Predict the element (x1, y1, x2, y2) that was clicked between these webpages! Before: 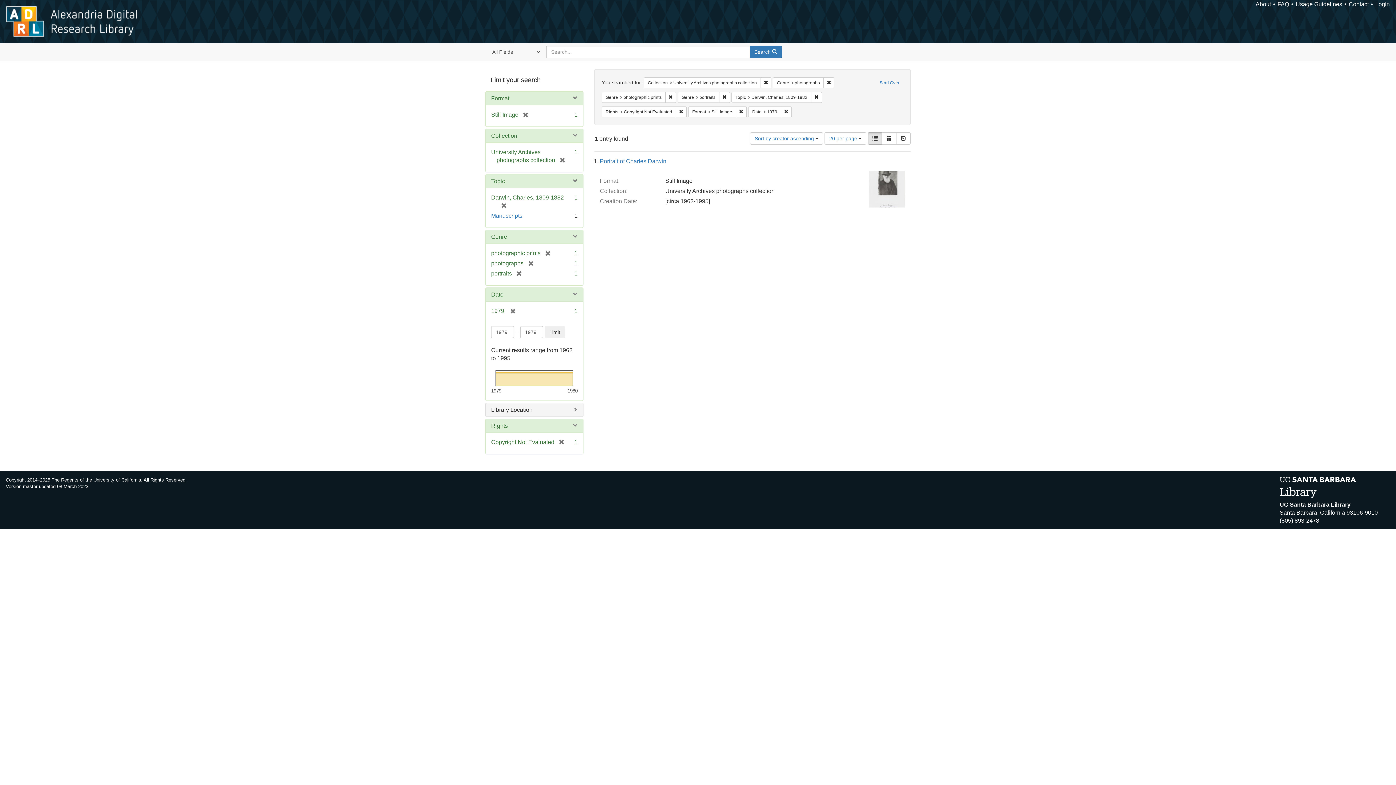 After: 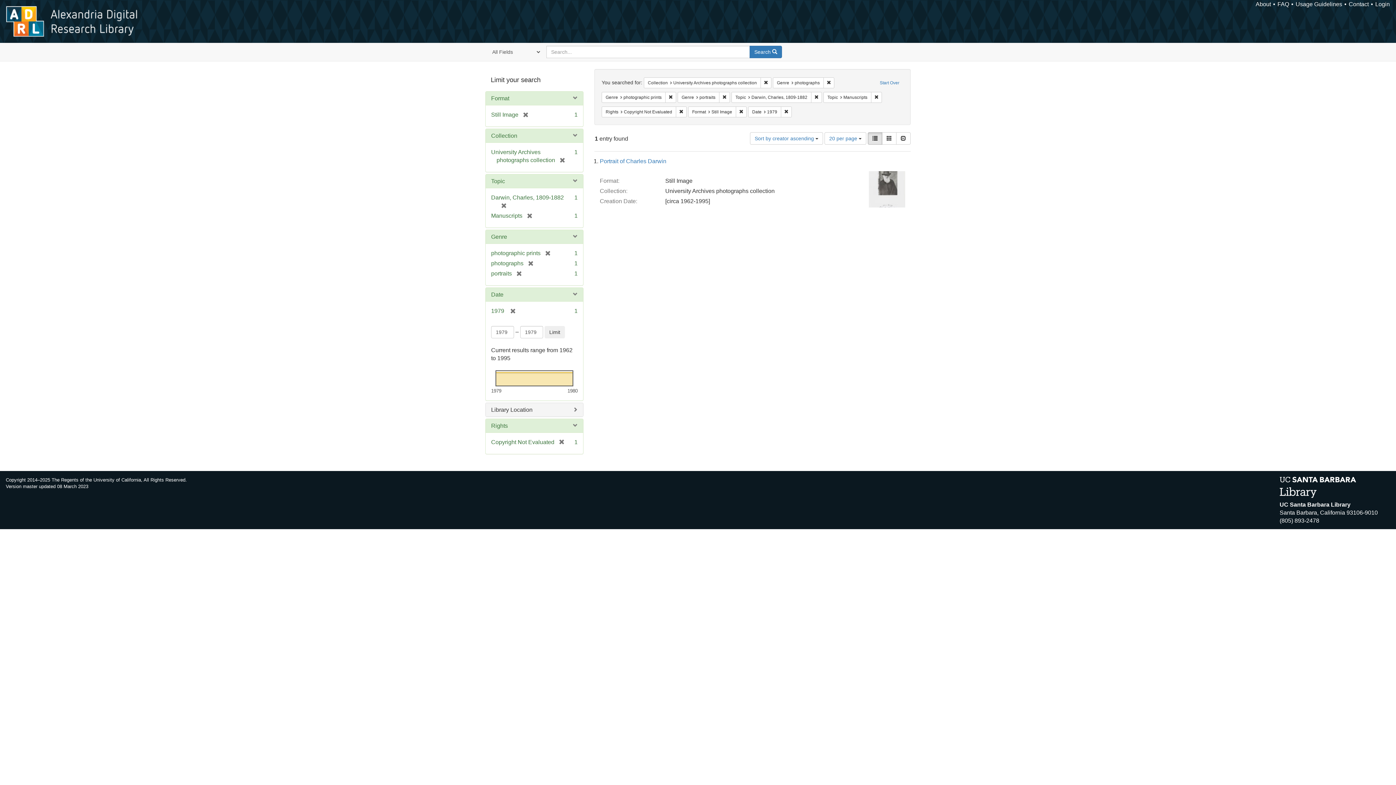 Action: bbox: (491, 212, 522, 218) label: Manuscripts